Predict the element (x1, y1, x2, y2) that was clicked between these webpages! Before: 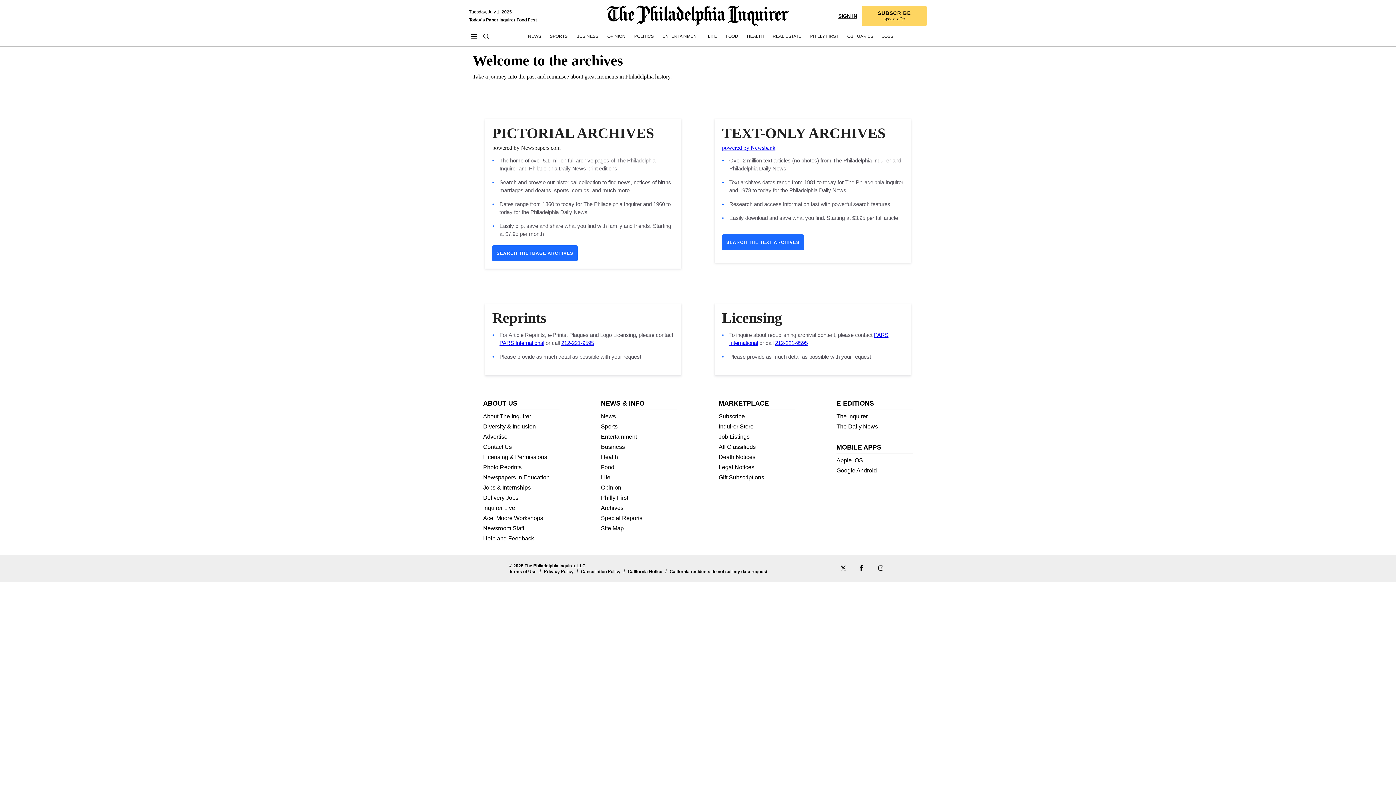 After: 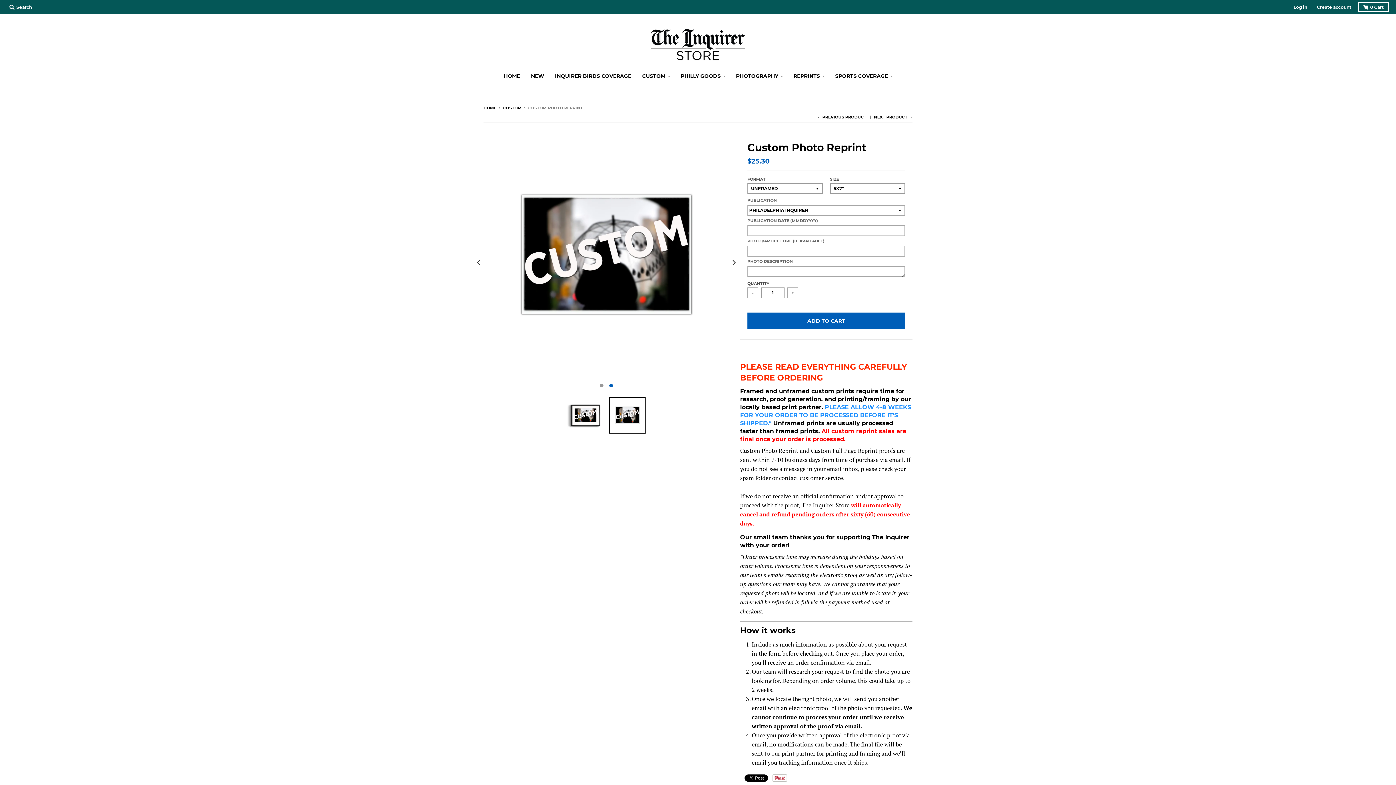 Action: label: Photo Reprints bbox: (483, 464, 521, 470)